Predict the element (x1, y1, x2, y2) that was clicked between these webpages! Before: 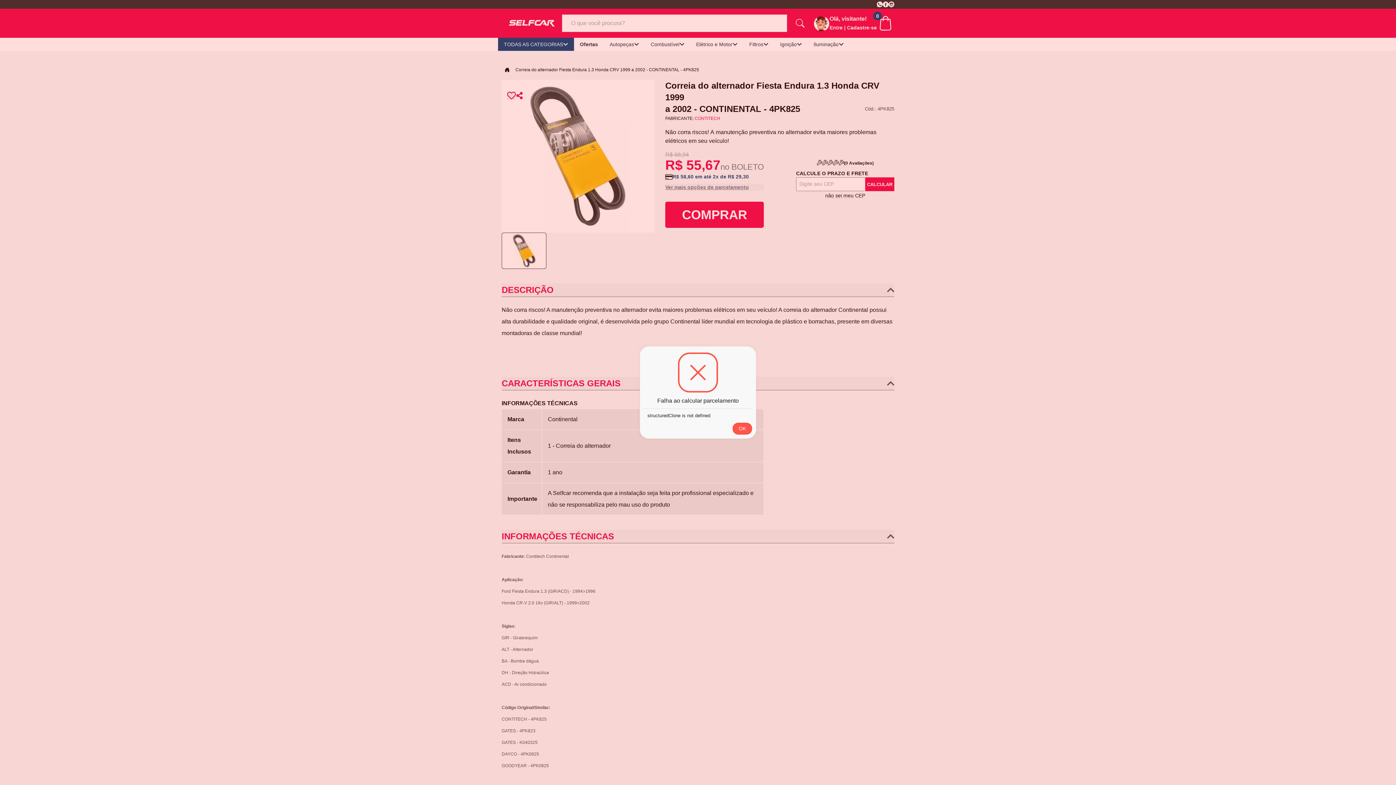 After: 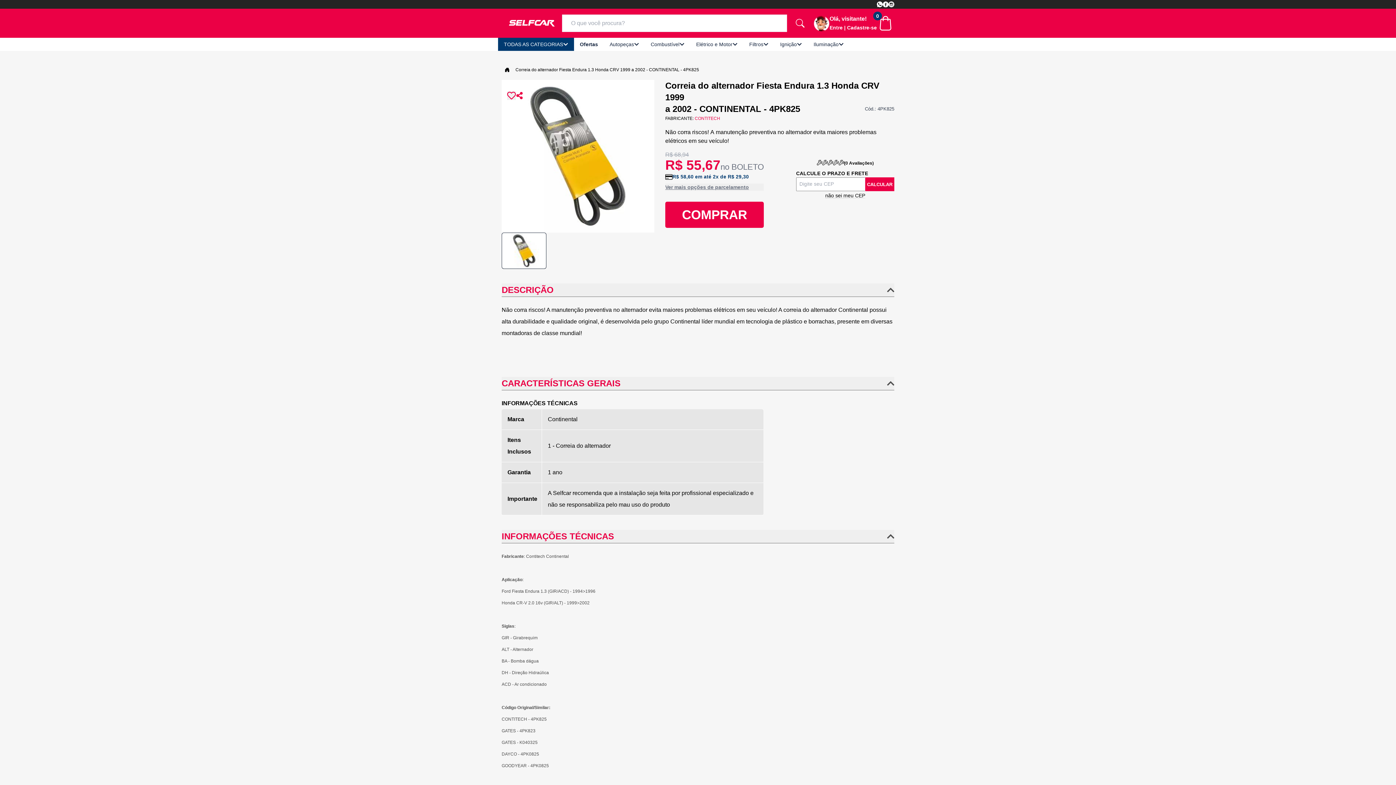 Action: label: OK bbox: (732, 422, 752, 434)